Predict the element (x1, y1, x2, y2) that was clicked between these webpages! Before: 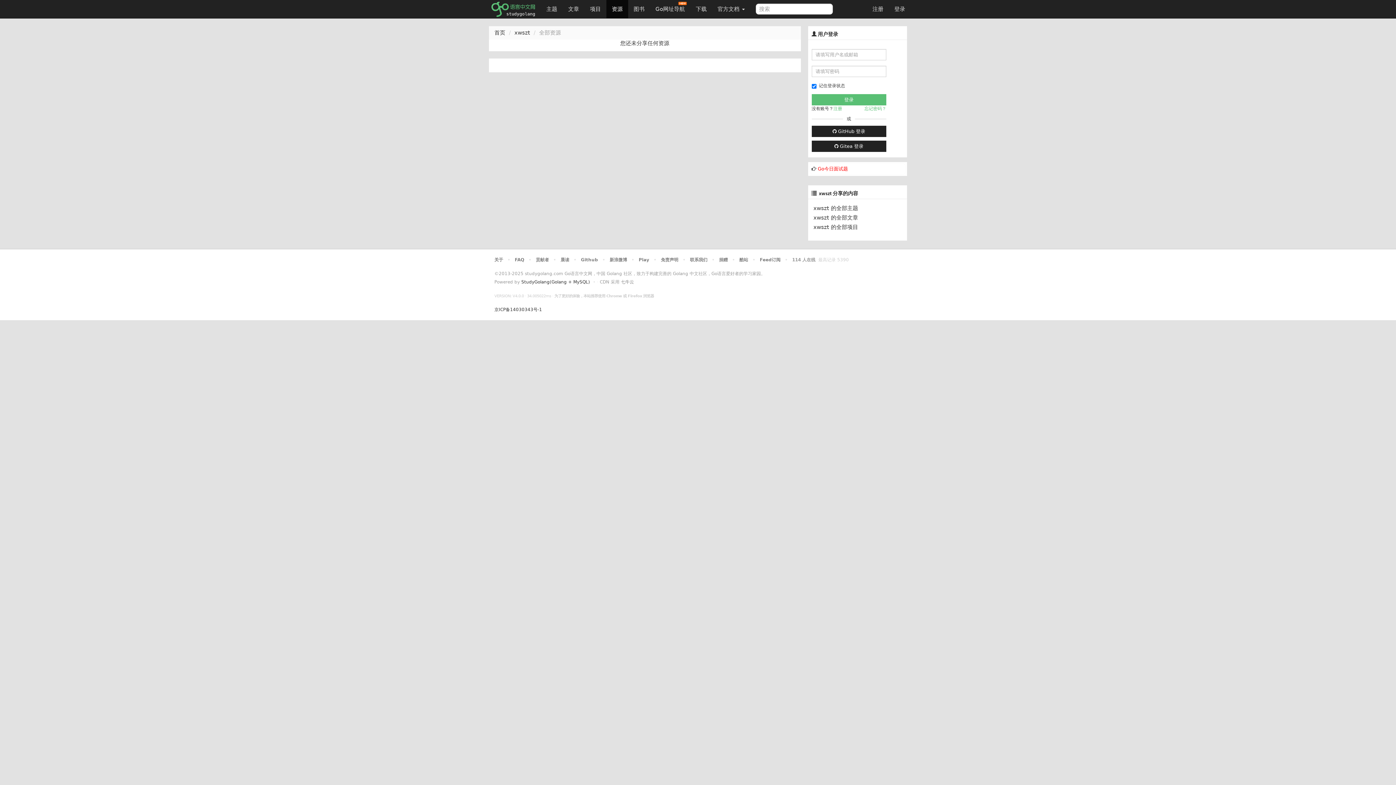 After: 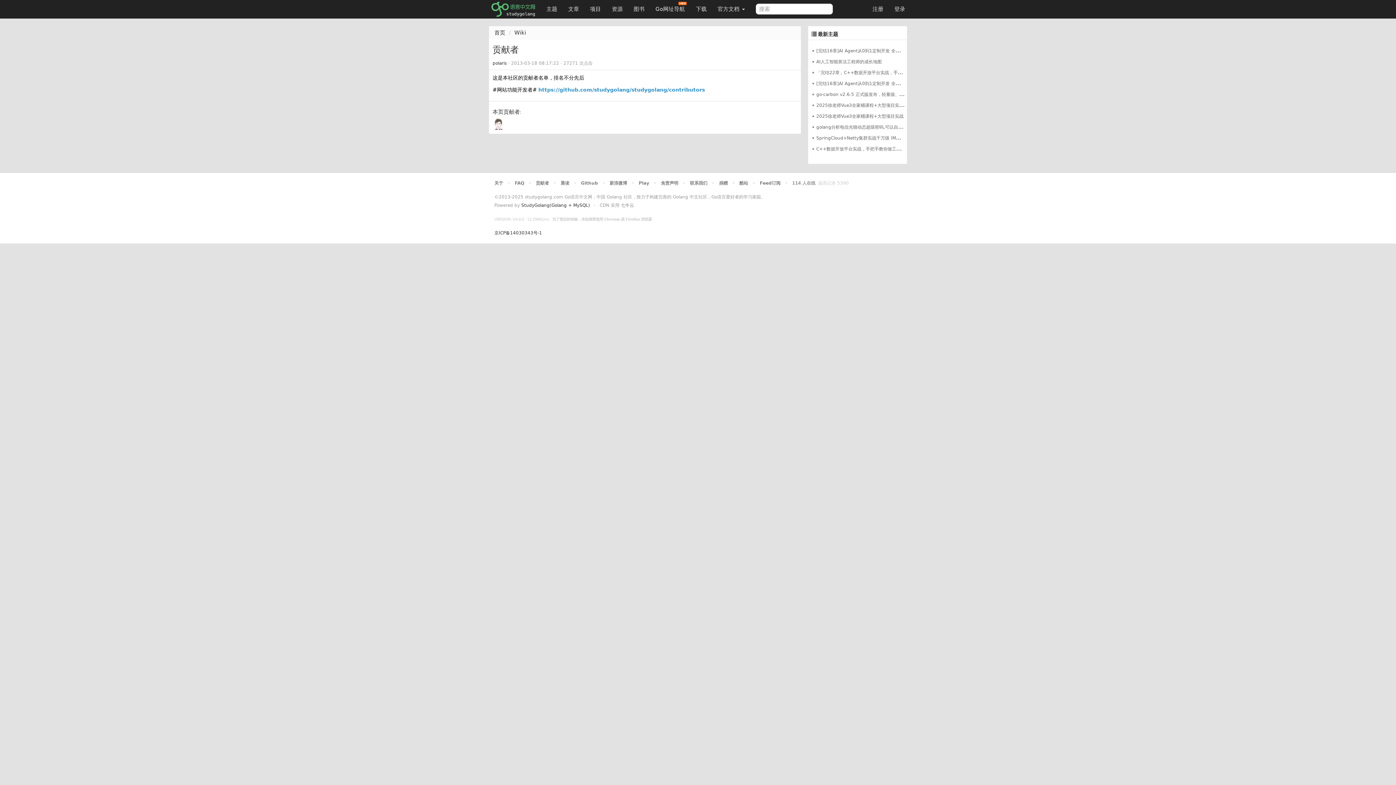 Action: label: 贡献者 bbox: (536, 257, 549, 262)